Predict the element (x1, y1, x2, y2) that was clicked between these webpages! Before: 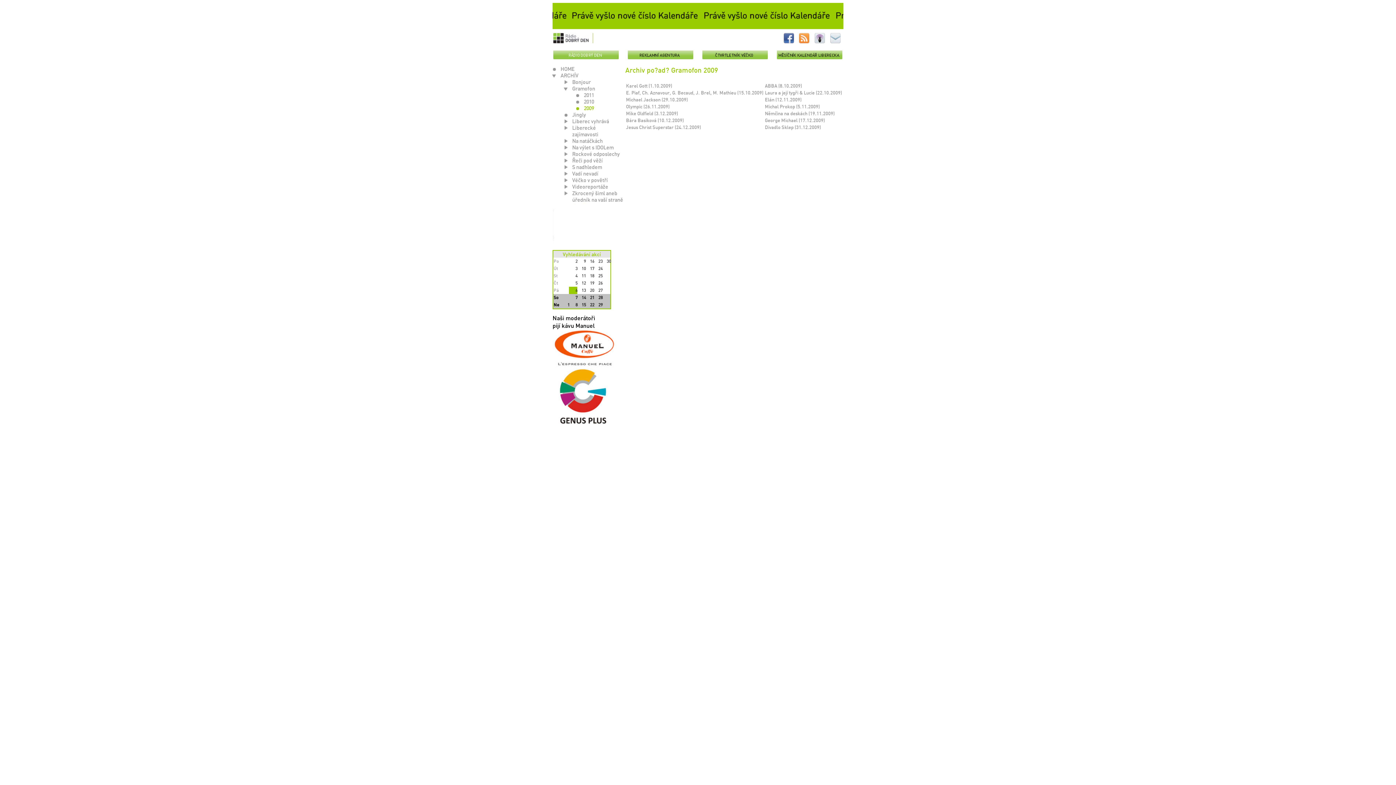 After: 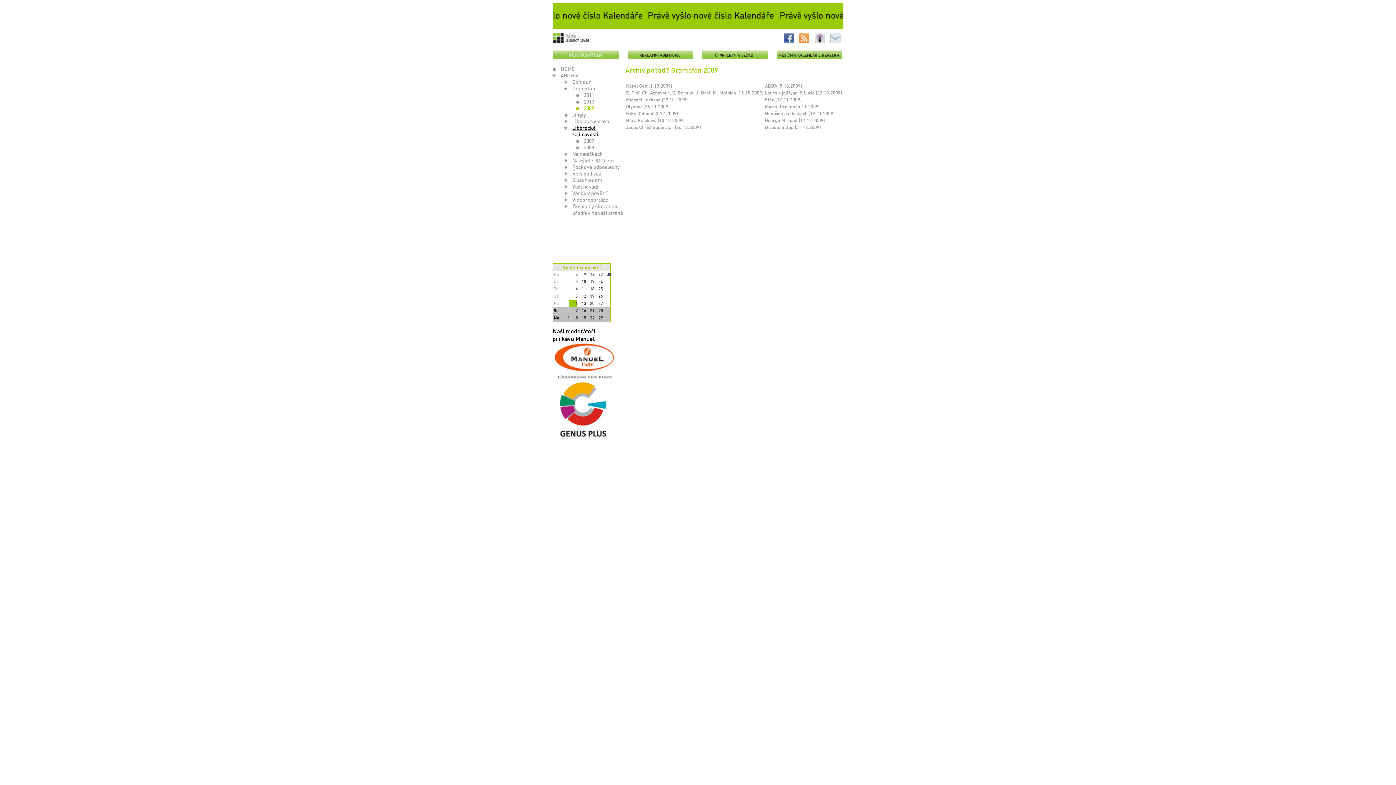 Action: label: Liberecké
zajímavosti bbox: (572, 124, 598, 137)